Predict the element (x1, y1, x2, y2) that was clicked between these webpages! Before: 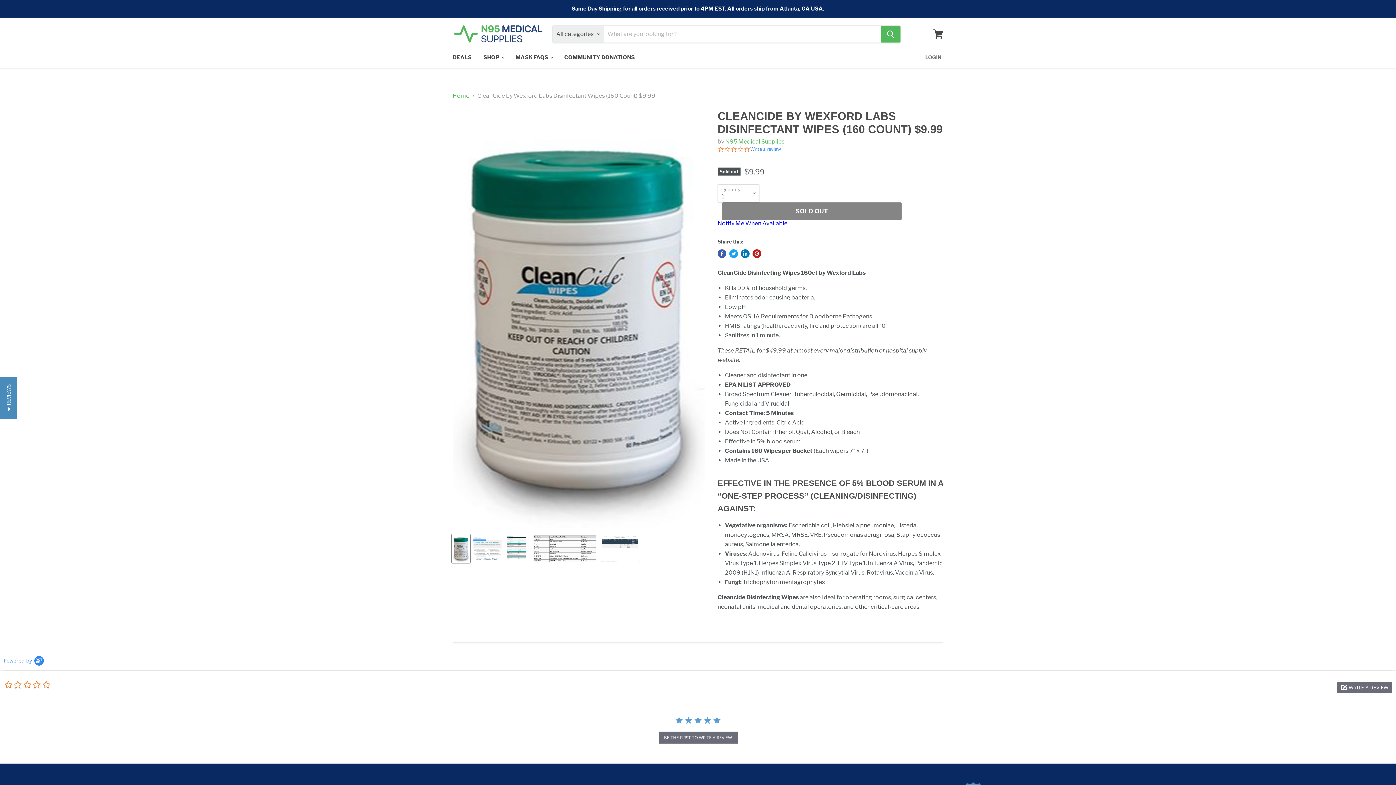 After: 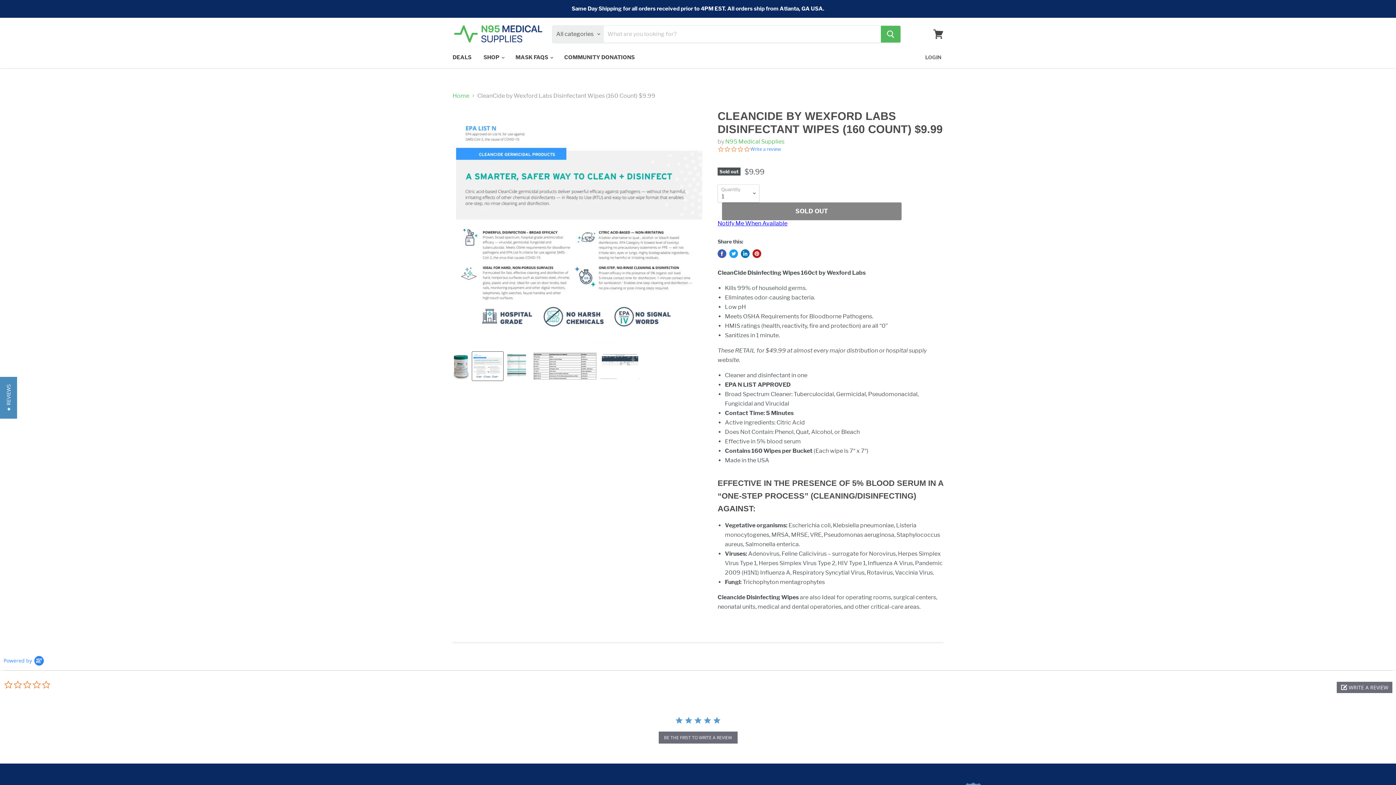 Action: label: CleanCide by Wexford Labs Disinfectant Wipes (160 Count) $9.99 thumbnail bbox: (472, 534, 503, 563)